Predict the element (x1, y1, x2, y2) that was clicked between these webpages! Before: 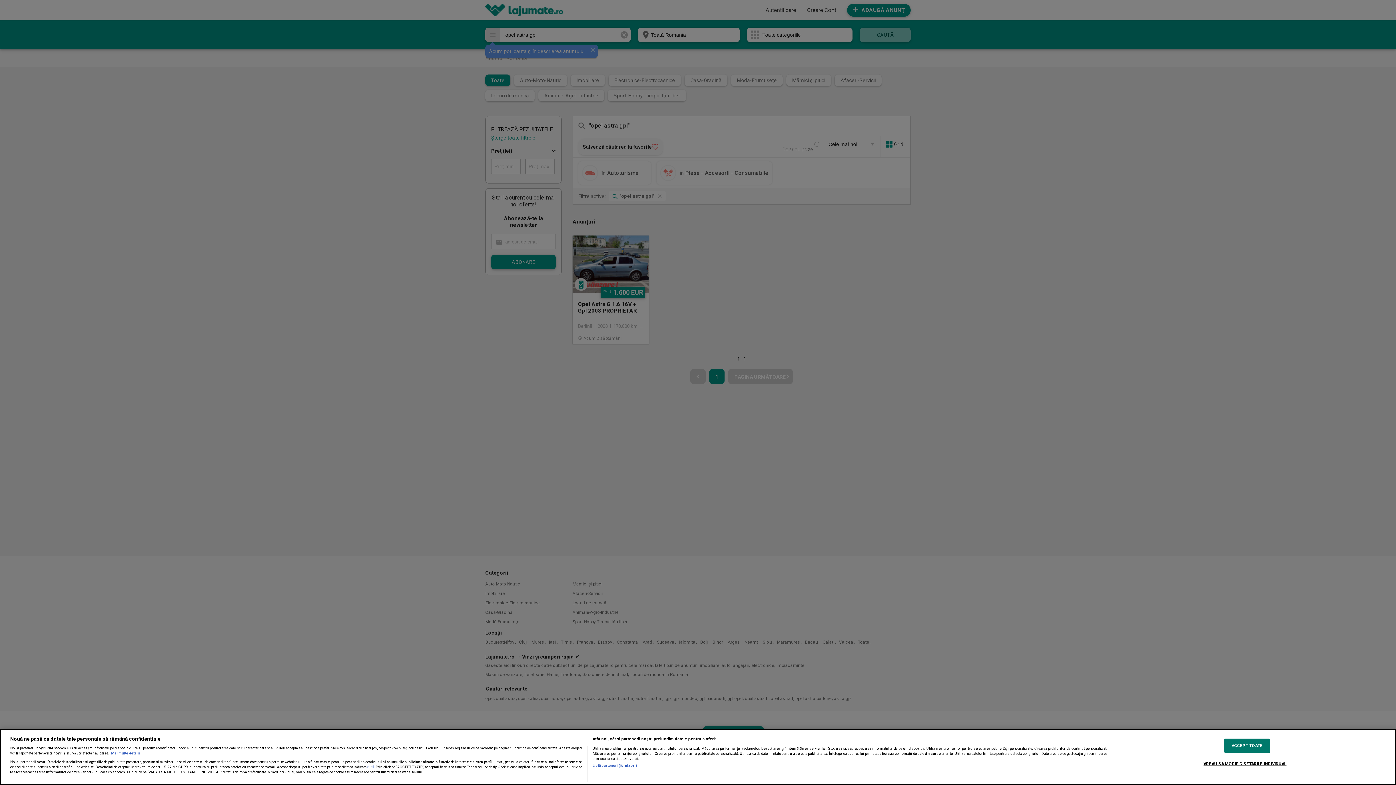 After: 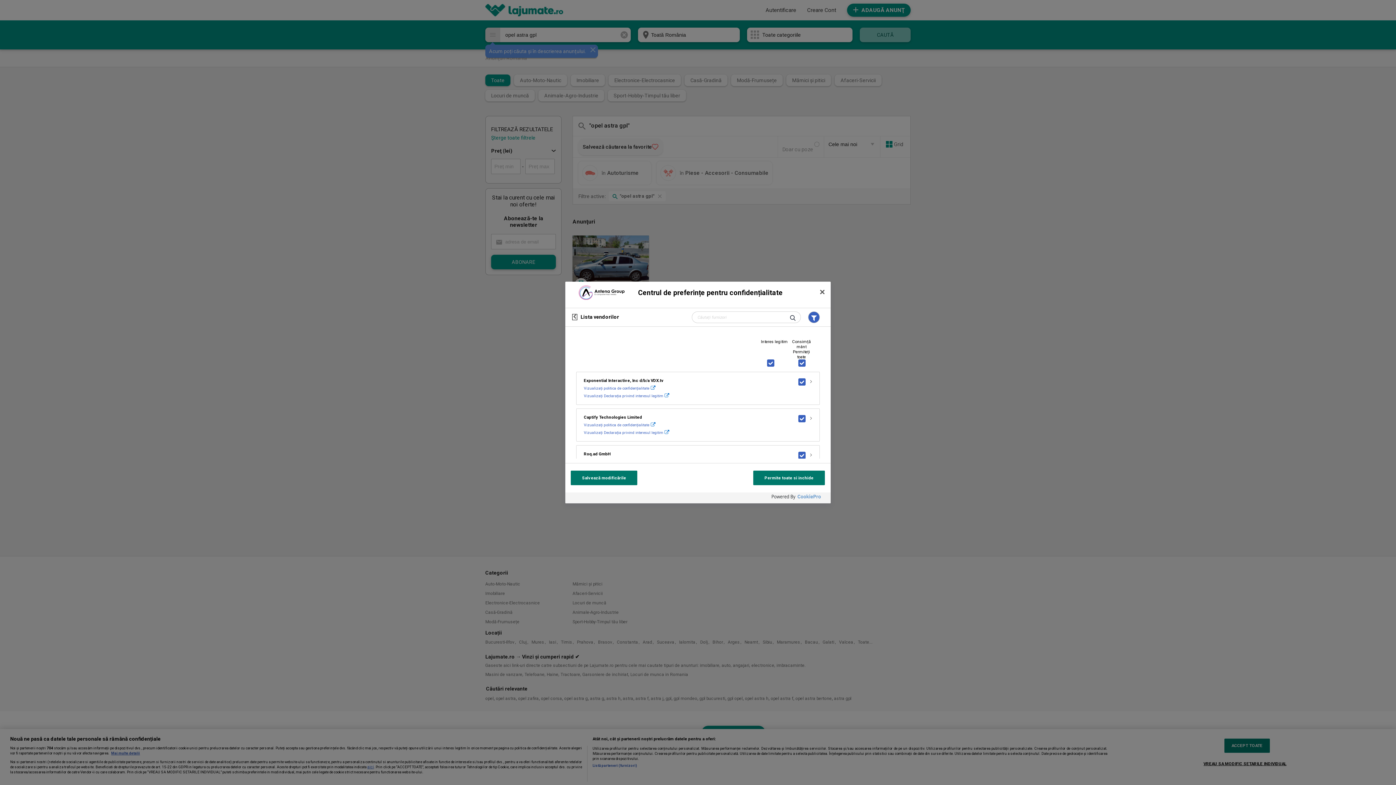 Action: bbox: (592, 763, 637, 768) label: Listă parteneri (furnizori)